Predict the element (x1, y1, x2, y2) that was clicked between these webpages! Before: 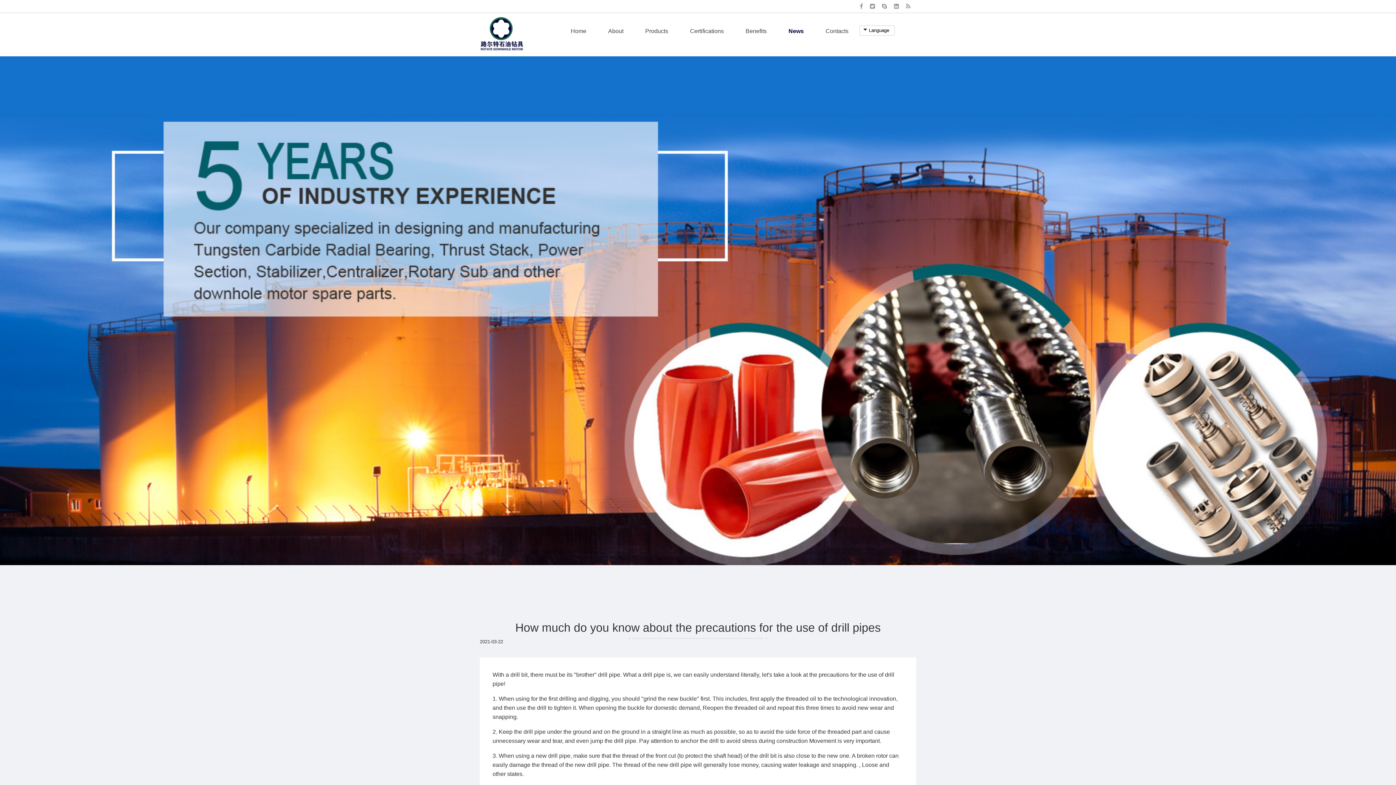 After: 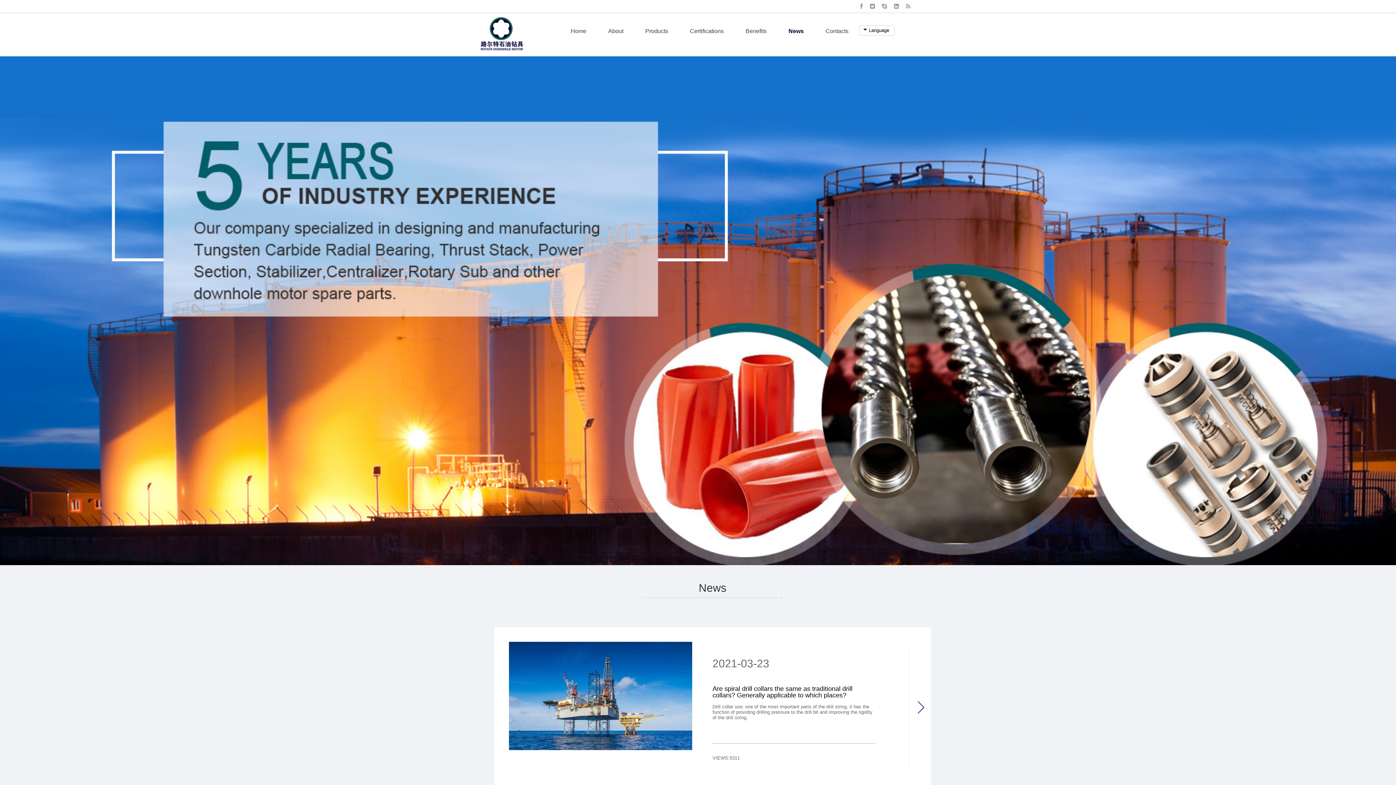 Action: label: News bbox: (777, 24, 814, 37)